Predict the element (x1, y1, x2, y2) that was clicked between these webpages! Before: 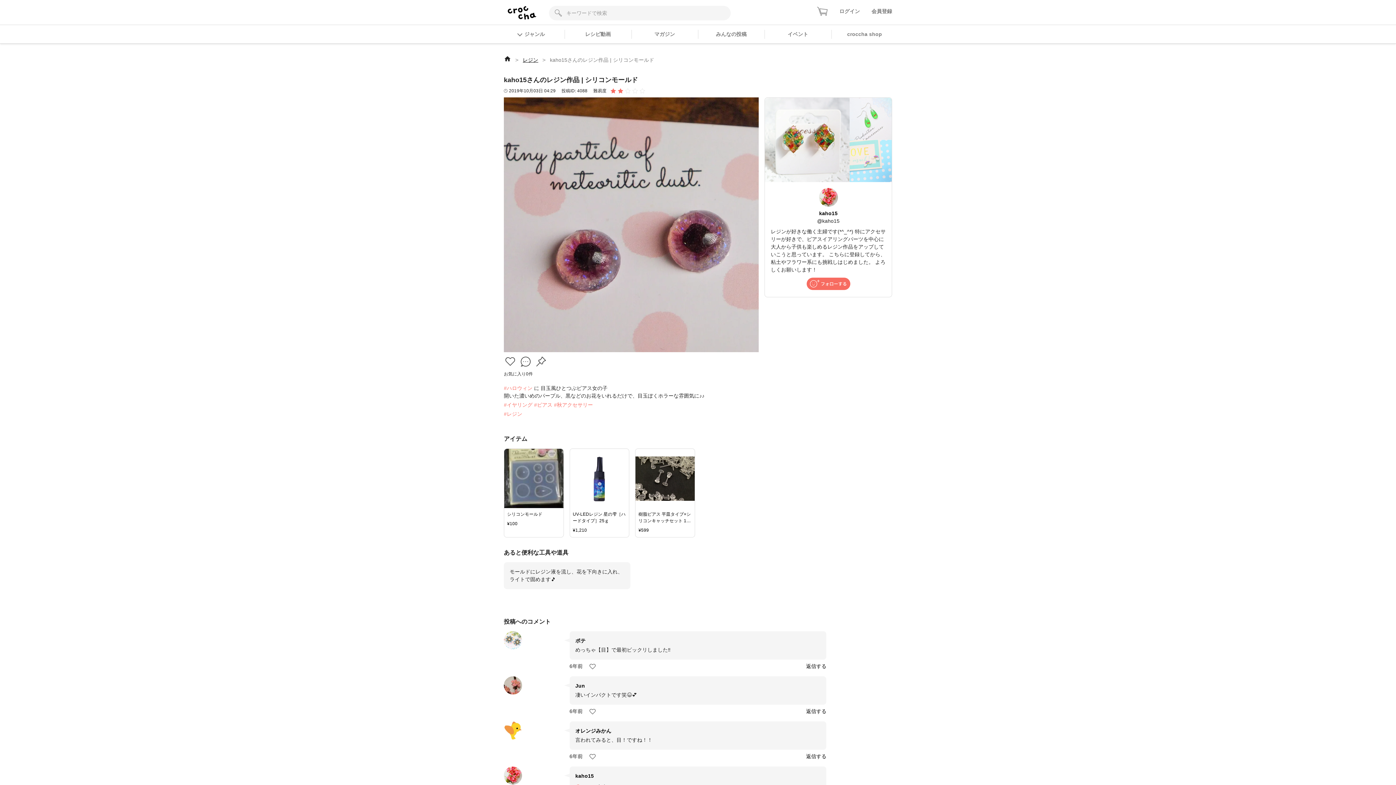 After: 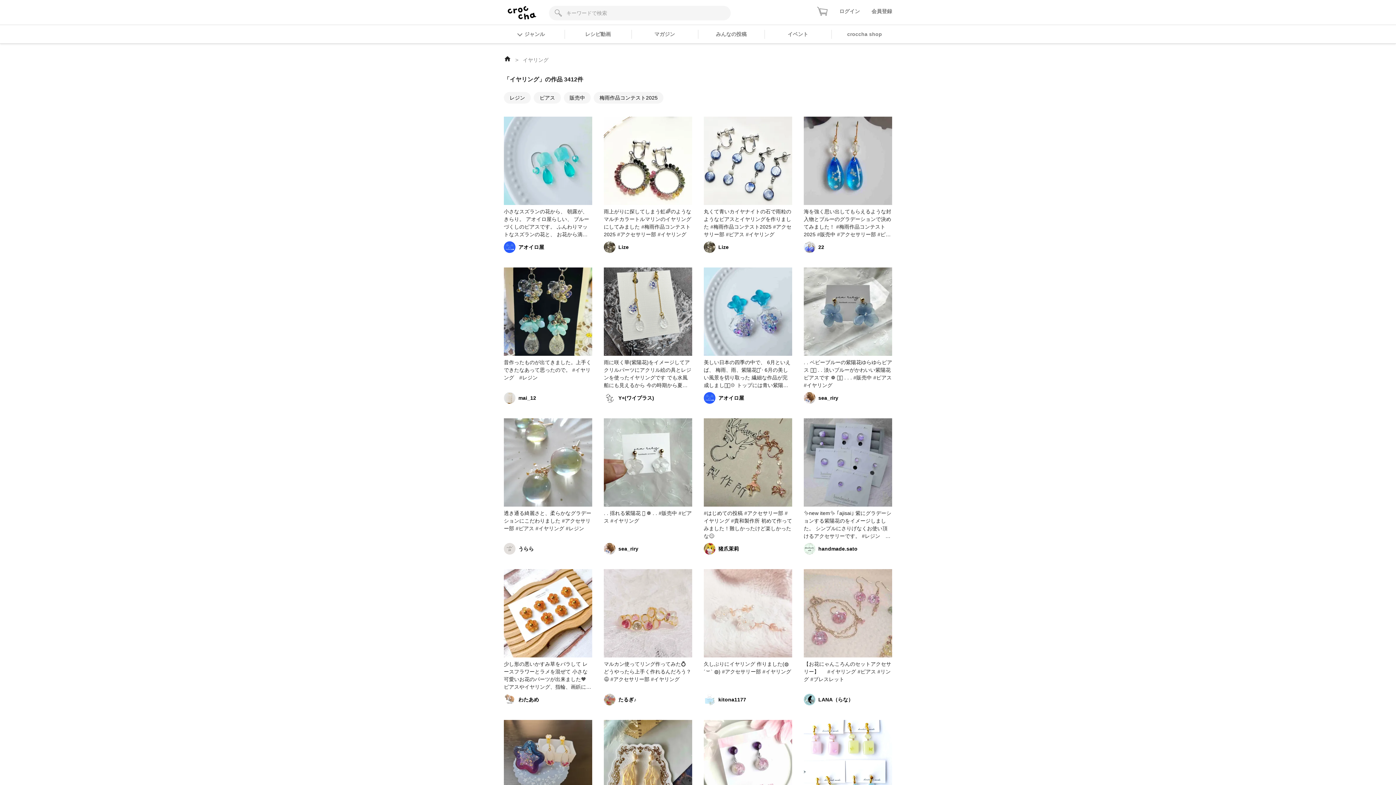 Action: bbox: (504, 402, 532, 408) label: #イヤリング